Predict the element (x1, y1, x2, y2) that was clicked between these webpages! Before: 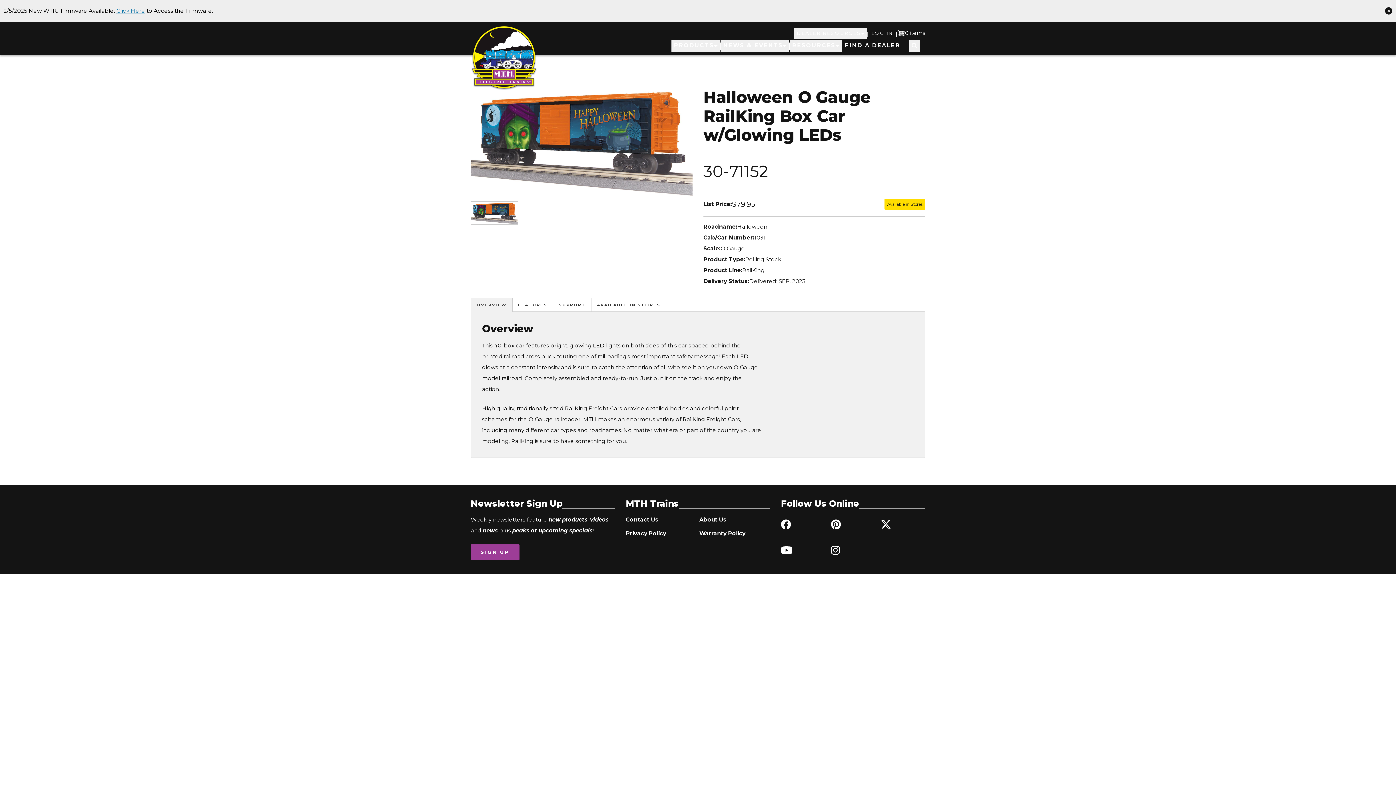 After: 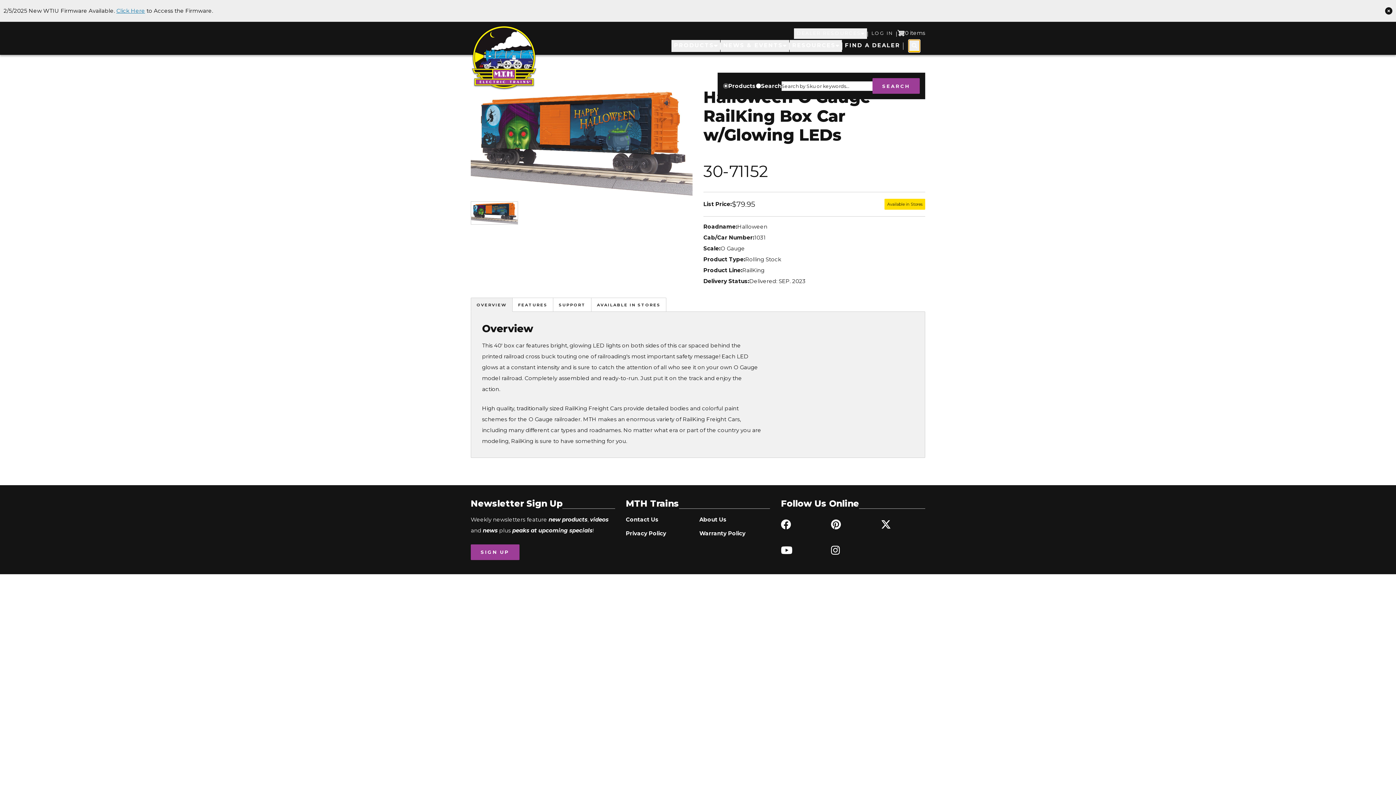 Action: bbox: (909, 40, 920, 52)